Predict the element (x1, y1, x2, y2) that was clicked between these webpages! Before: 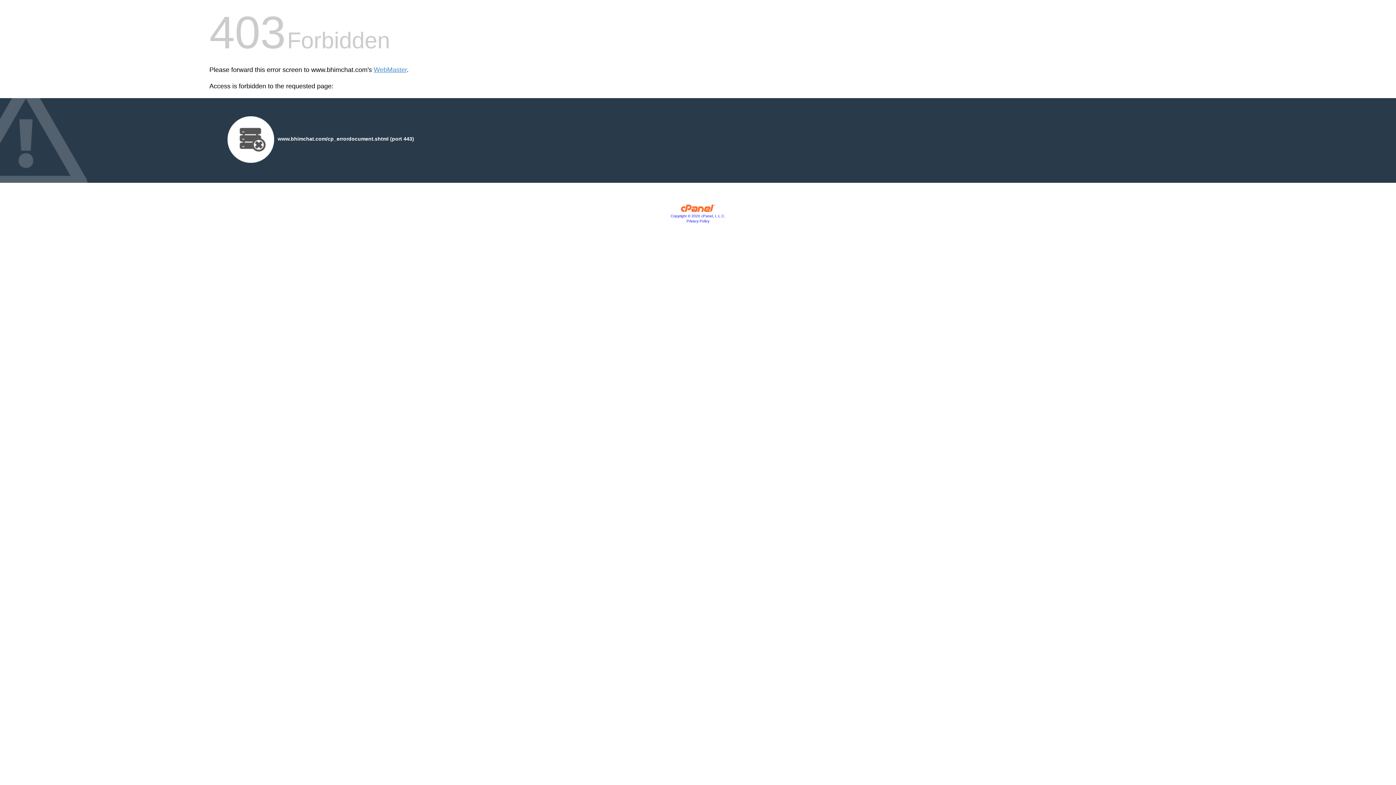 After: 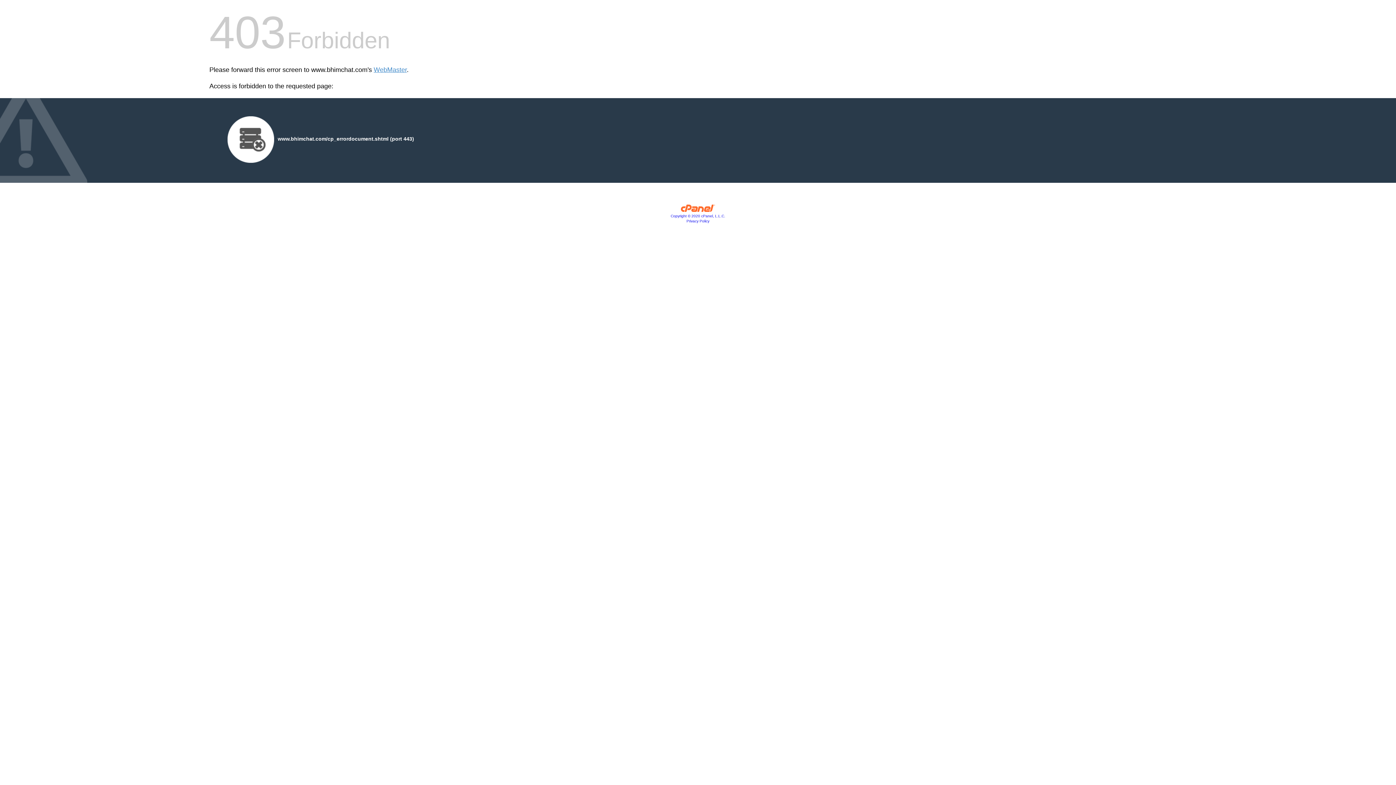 Action: label: Copyright © 2020 cPanel, L.L.C. bbox: (670, 214, 725, 218)